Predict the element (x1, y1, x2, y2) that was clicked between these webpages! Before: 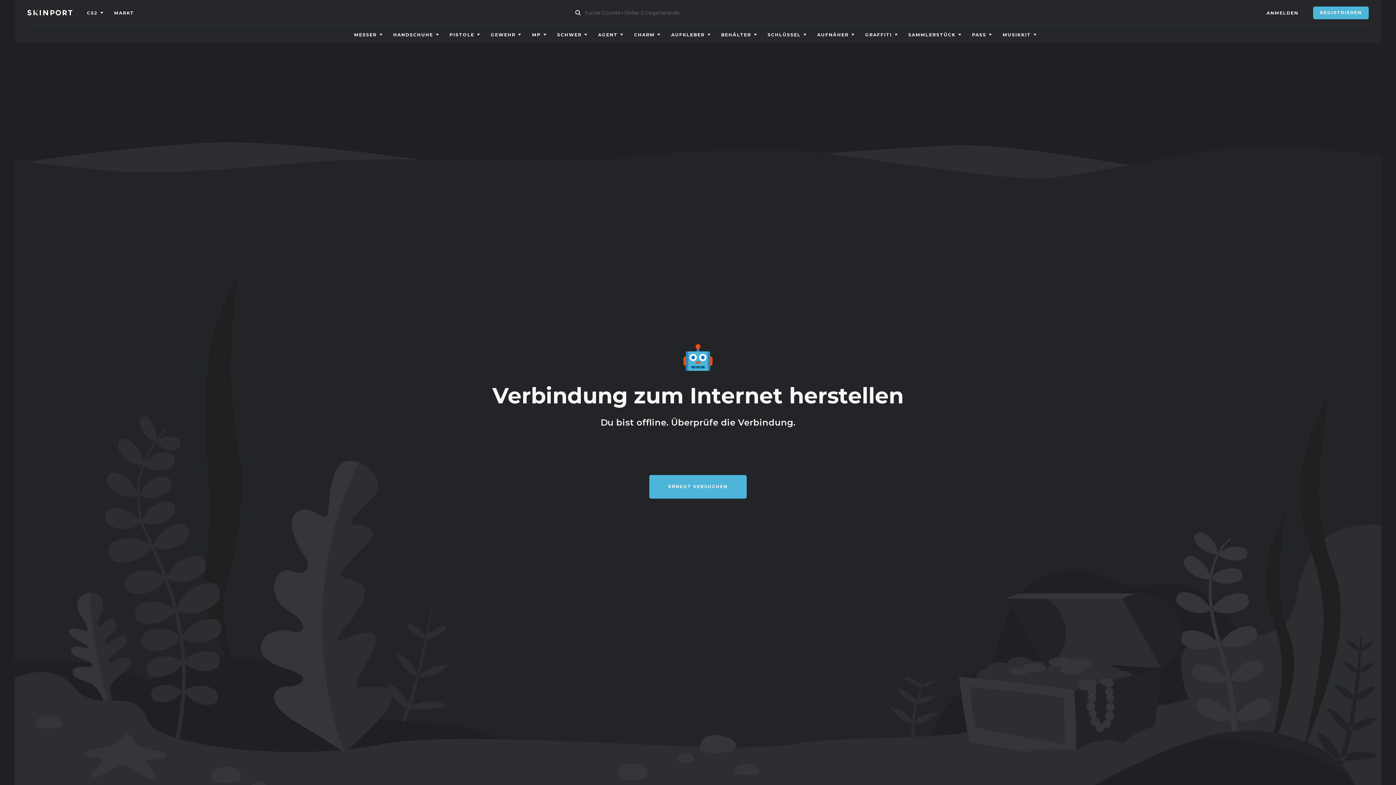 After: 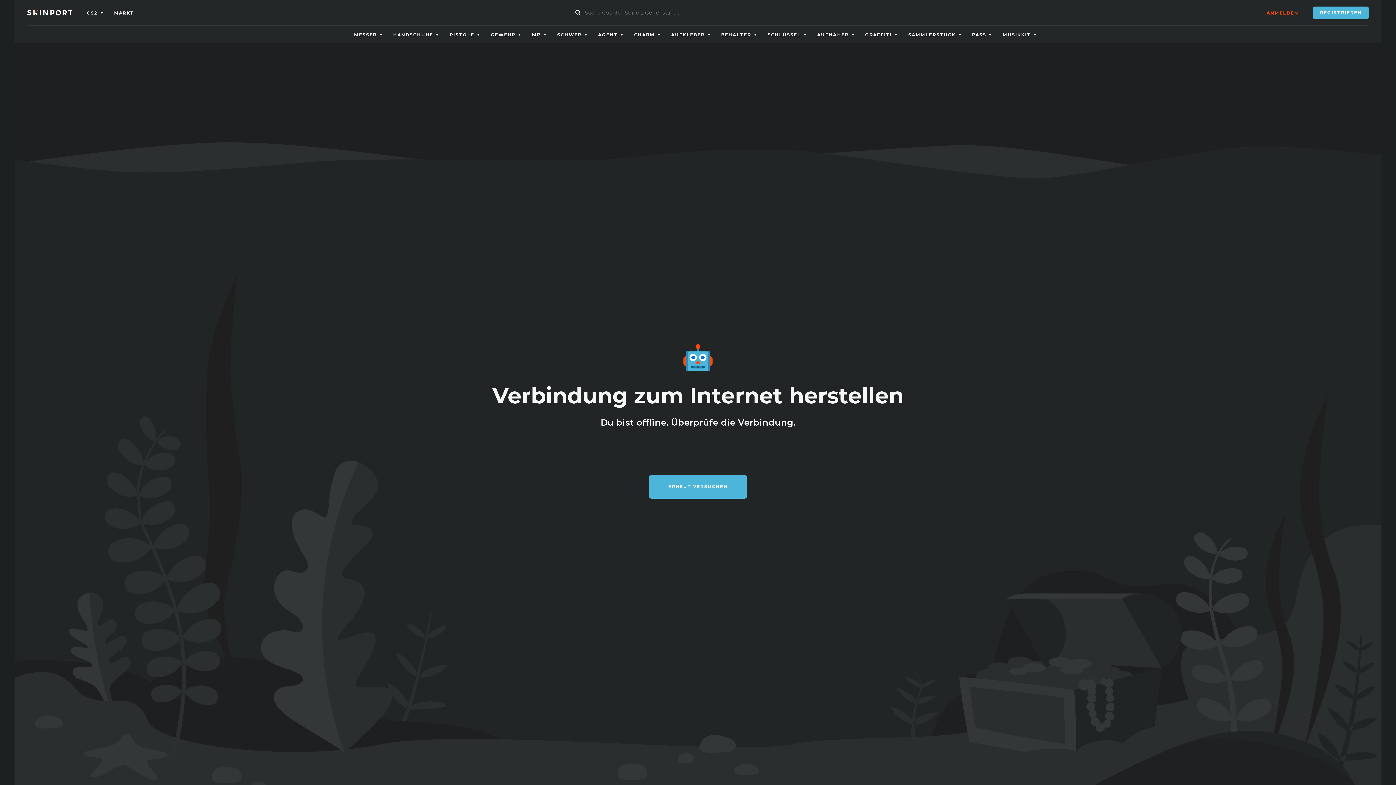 Action: label: ANMELDEN bbox: (1266, 6, 1298, 19)